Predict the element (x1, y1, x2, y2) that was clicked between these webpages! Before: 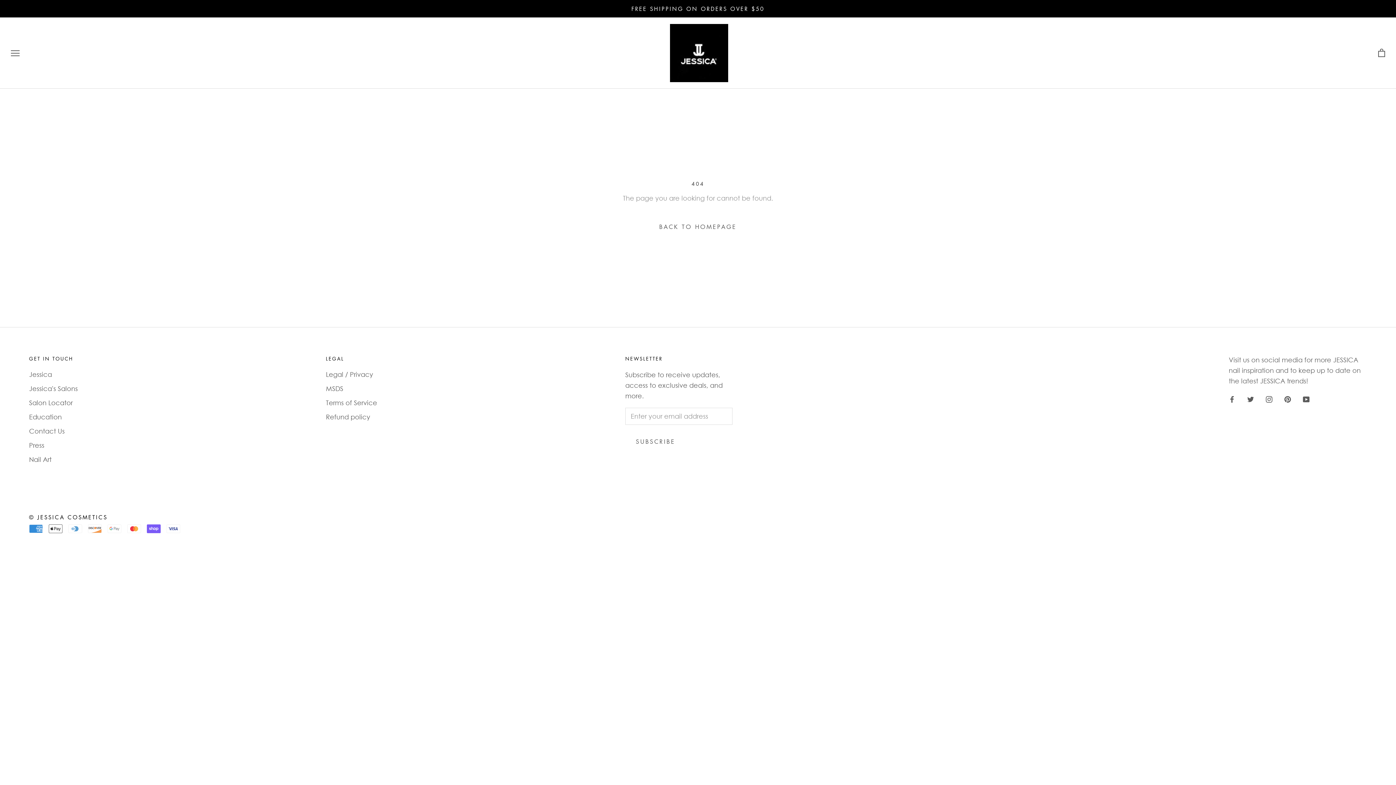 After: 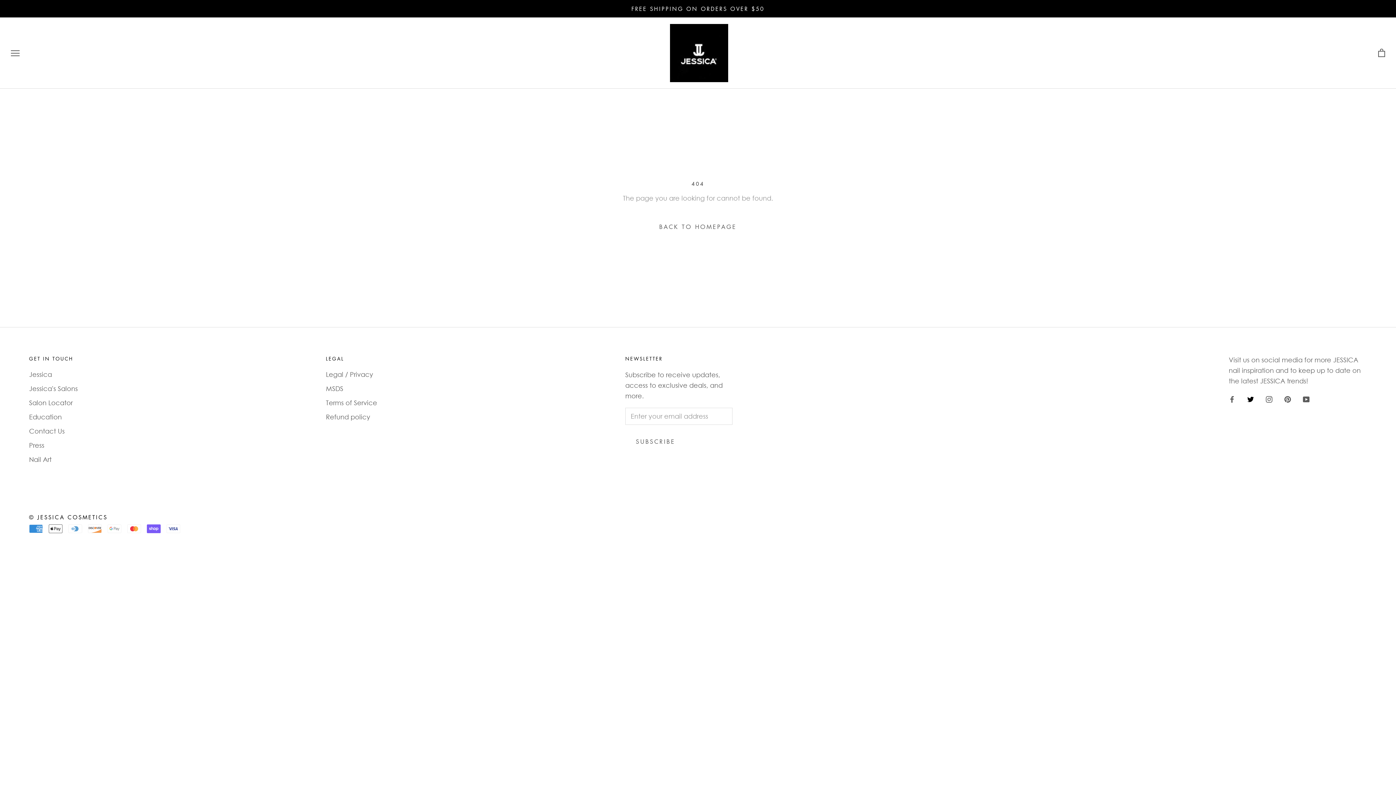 Action: bbox: (1247, 393, 1254, 404) label: Twitter